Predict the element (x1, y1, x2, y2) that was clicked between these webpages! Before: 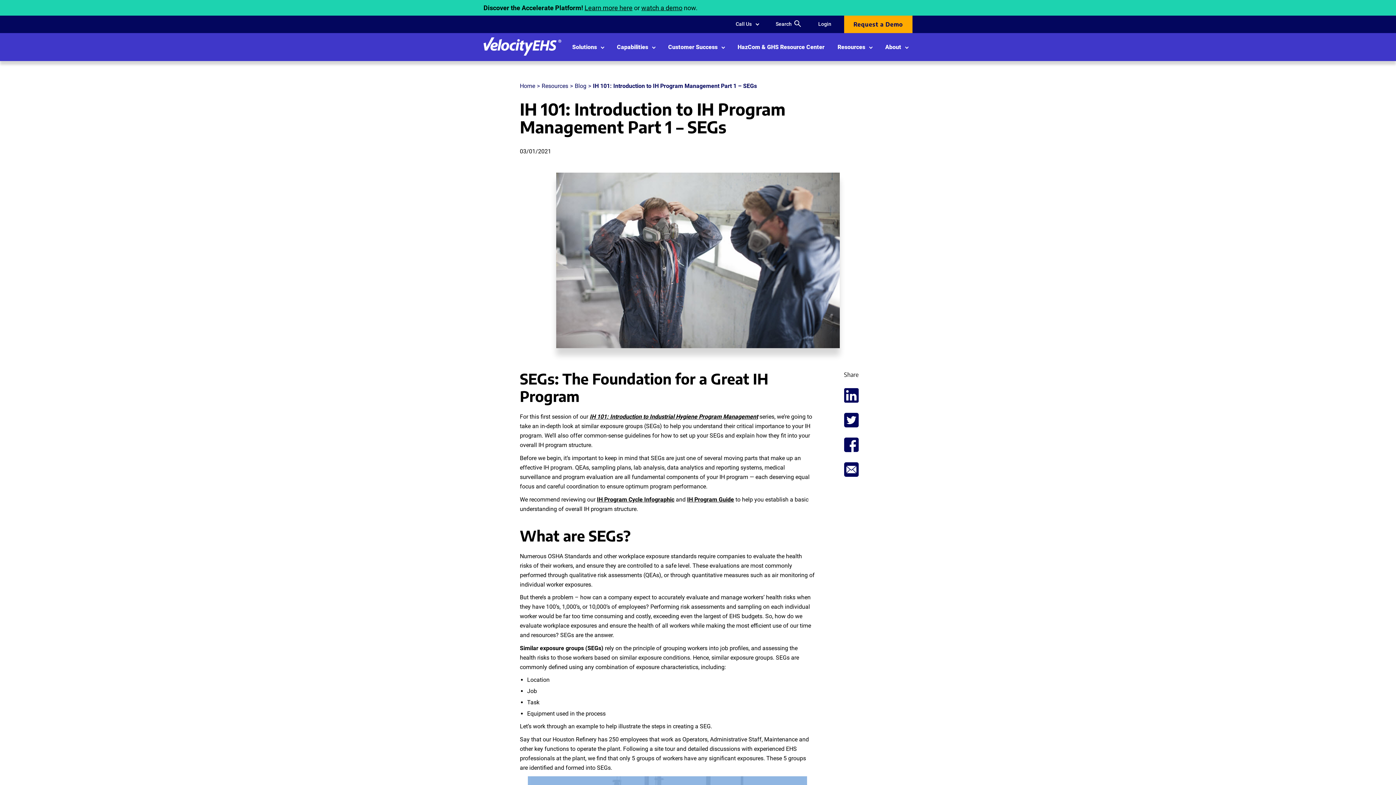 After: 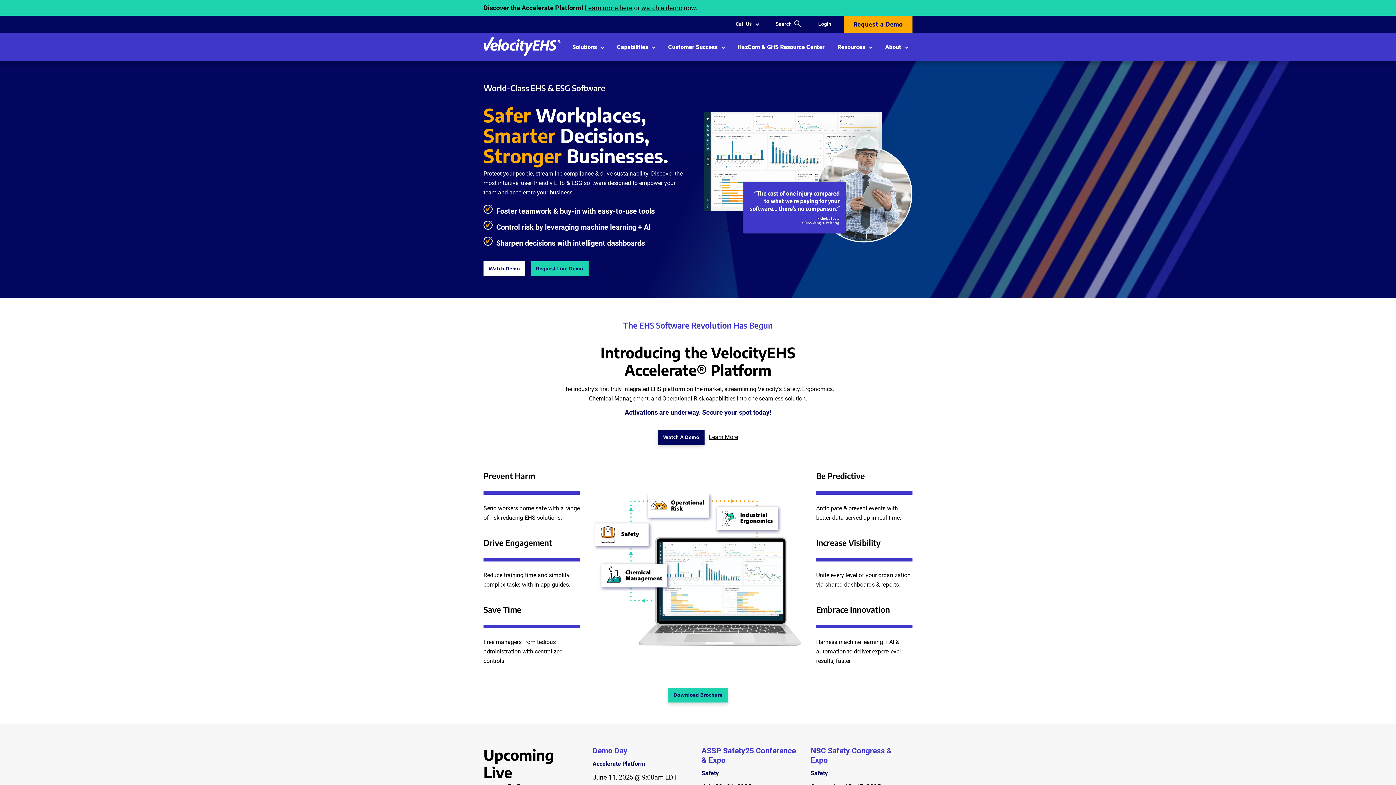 Action: bbox: (483, 33, 561, 60)